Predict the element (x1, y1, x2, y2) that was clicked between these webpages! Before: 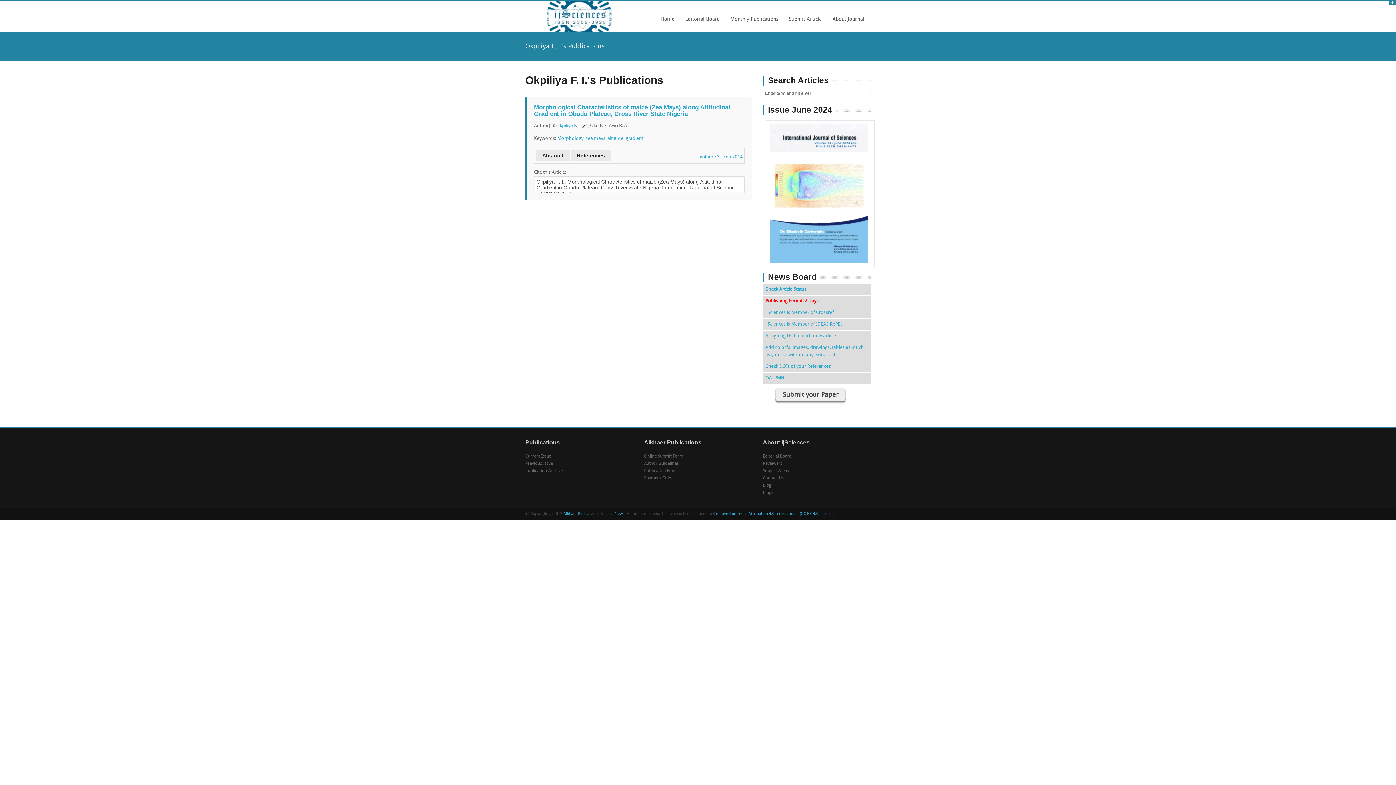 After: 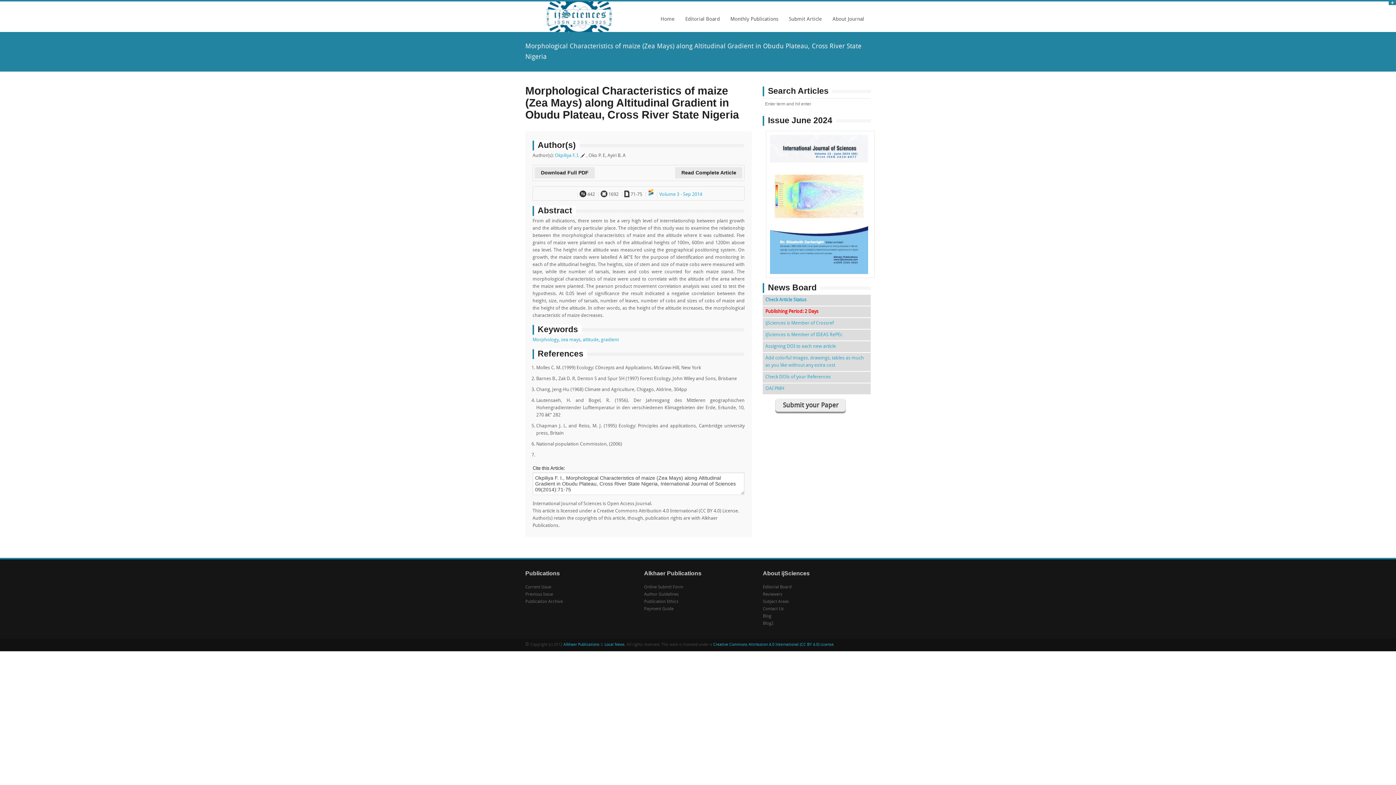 Action: bbox: (534, 104, 730, 117) label: Morphological Characteristics of maize (Zea Mays) along Altitudinal Gradient in Obudu Plateau, Cross River State Nigeria